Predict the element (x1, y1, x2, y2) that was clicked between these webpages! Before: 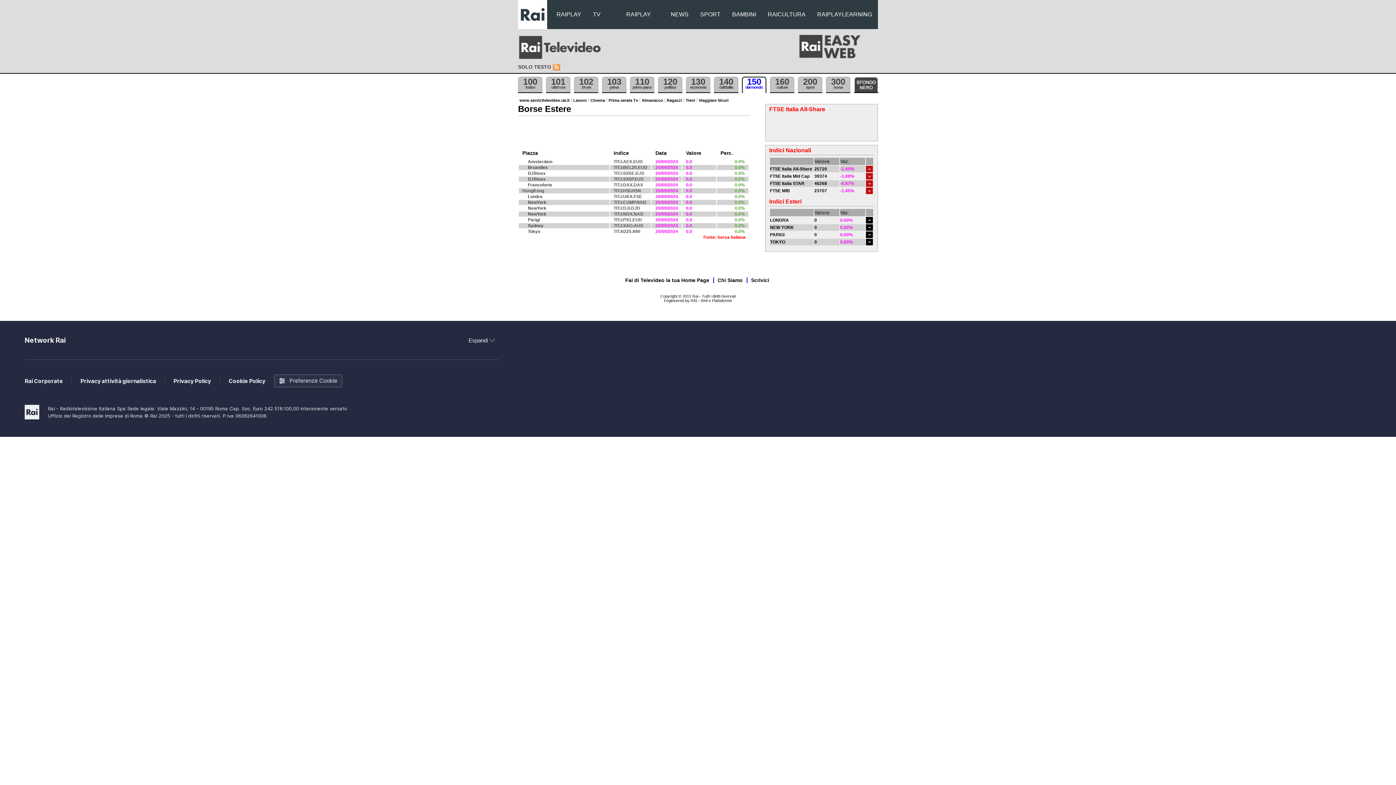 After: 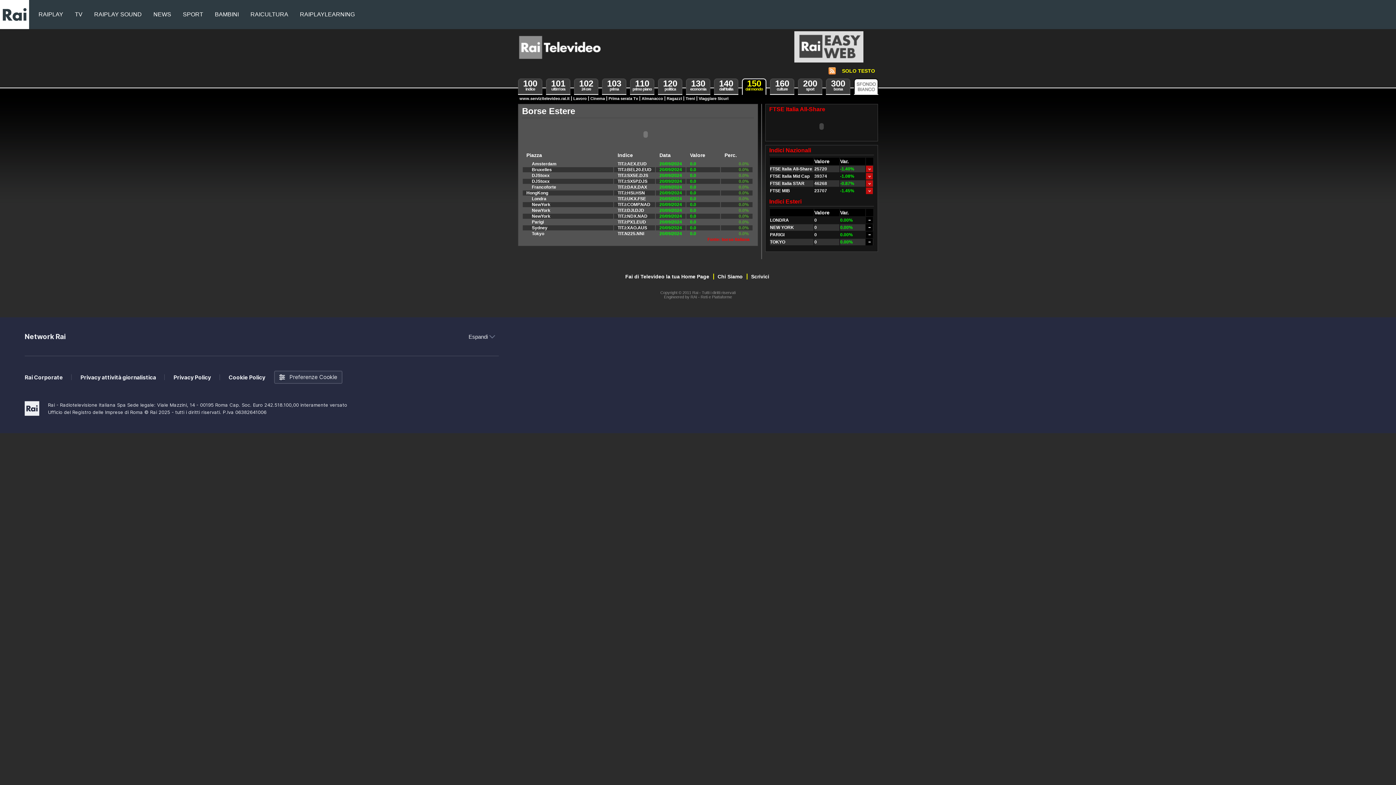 Action: bbox: (854, 76, 878, 93) label: Sfondo